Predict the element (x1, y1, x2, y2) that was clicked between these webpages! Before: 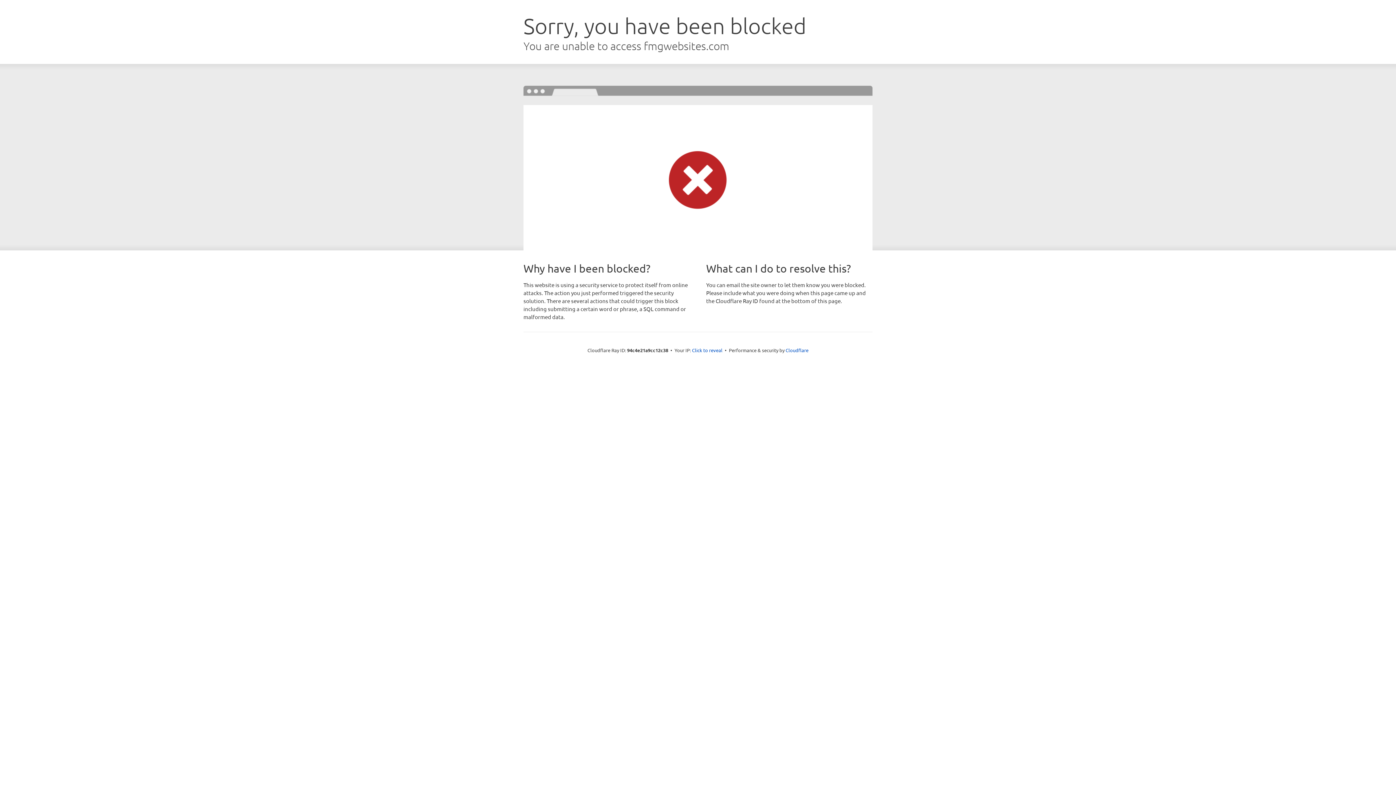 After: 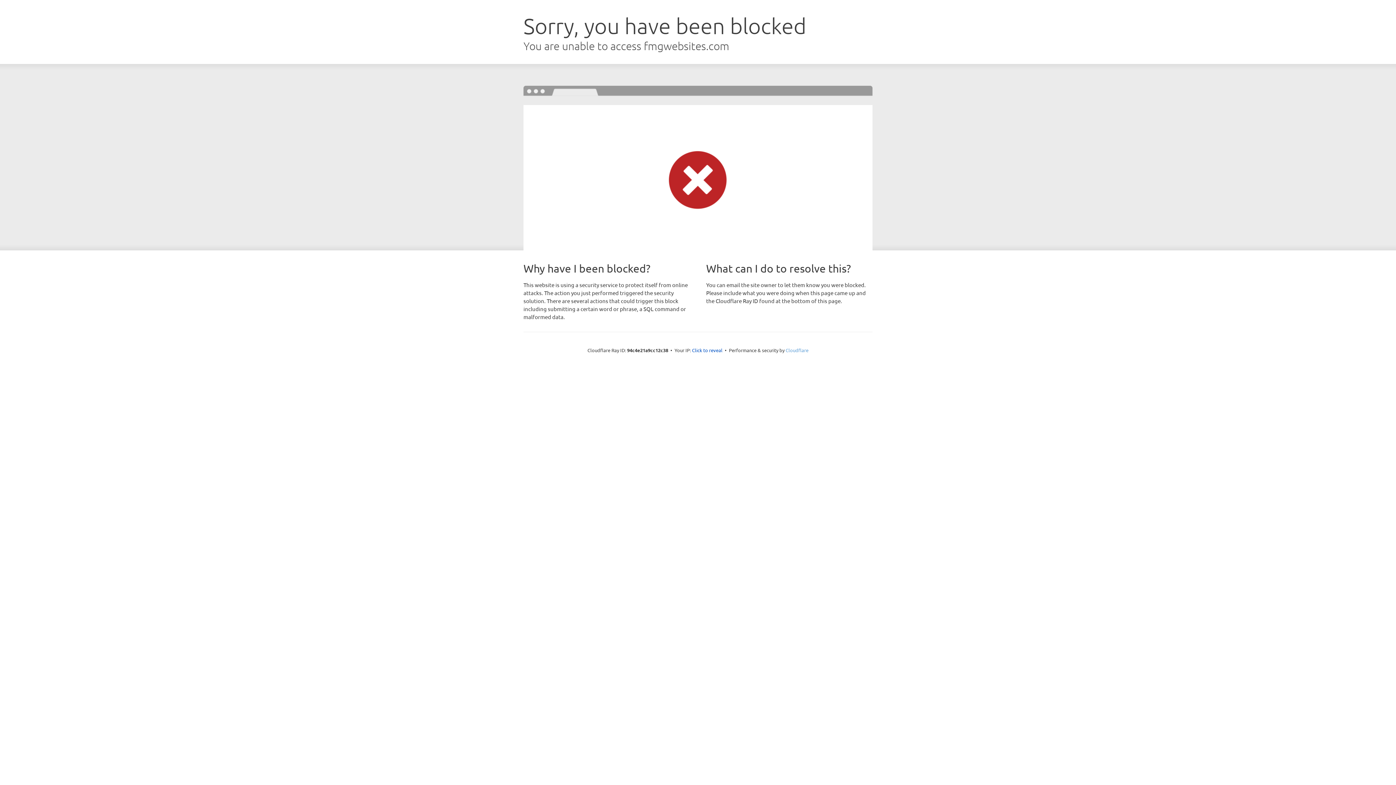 Action: bbox: (785, 347, 808, 353) label: Cloudflare